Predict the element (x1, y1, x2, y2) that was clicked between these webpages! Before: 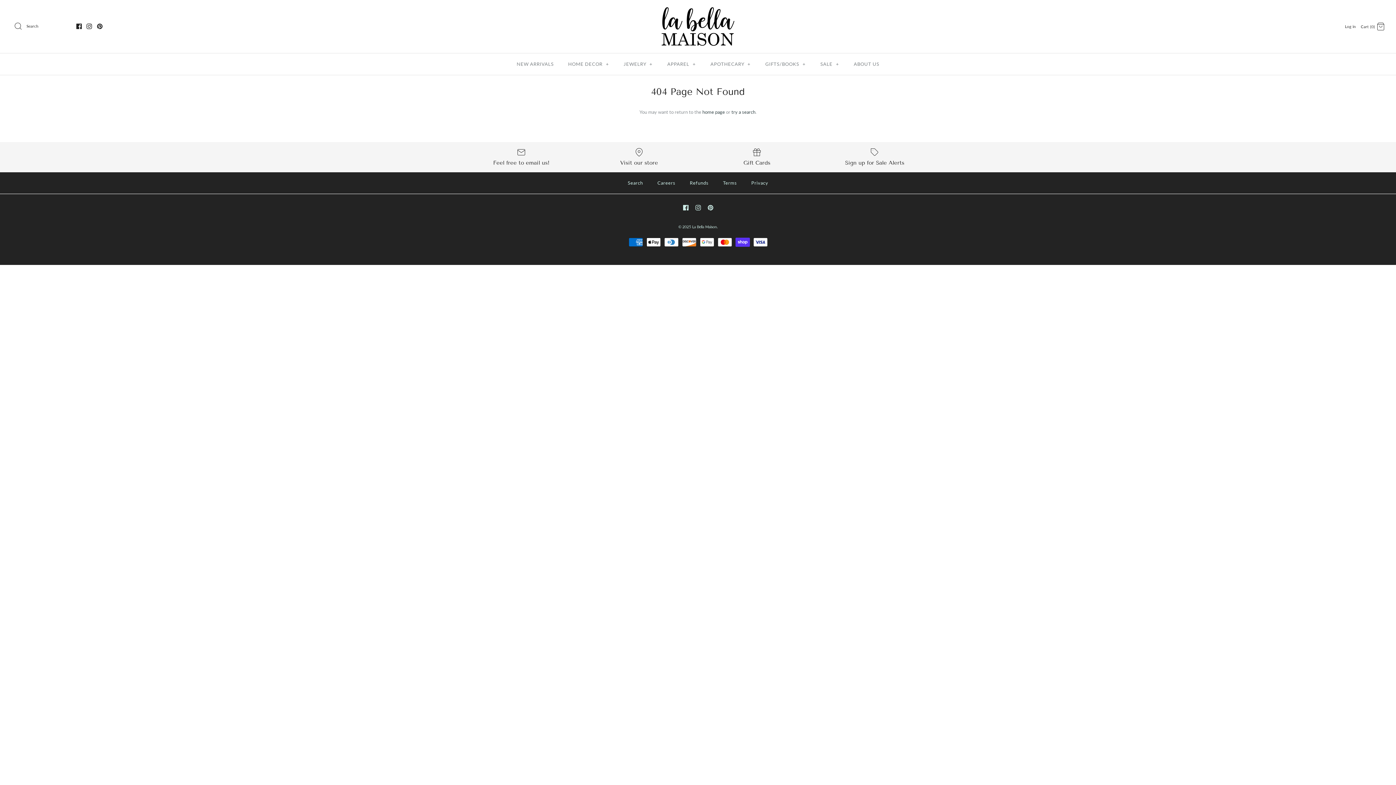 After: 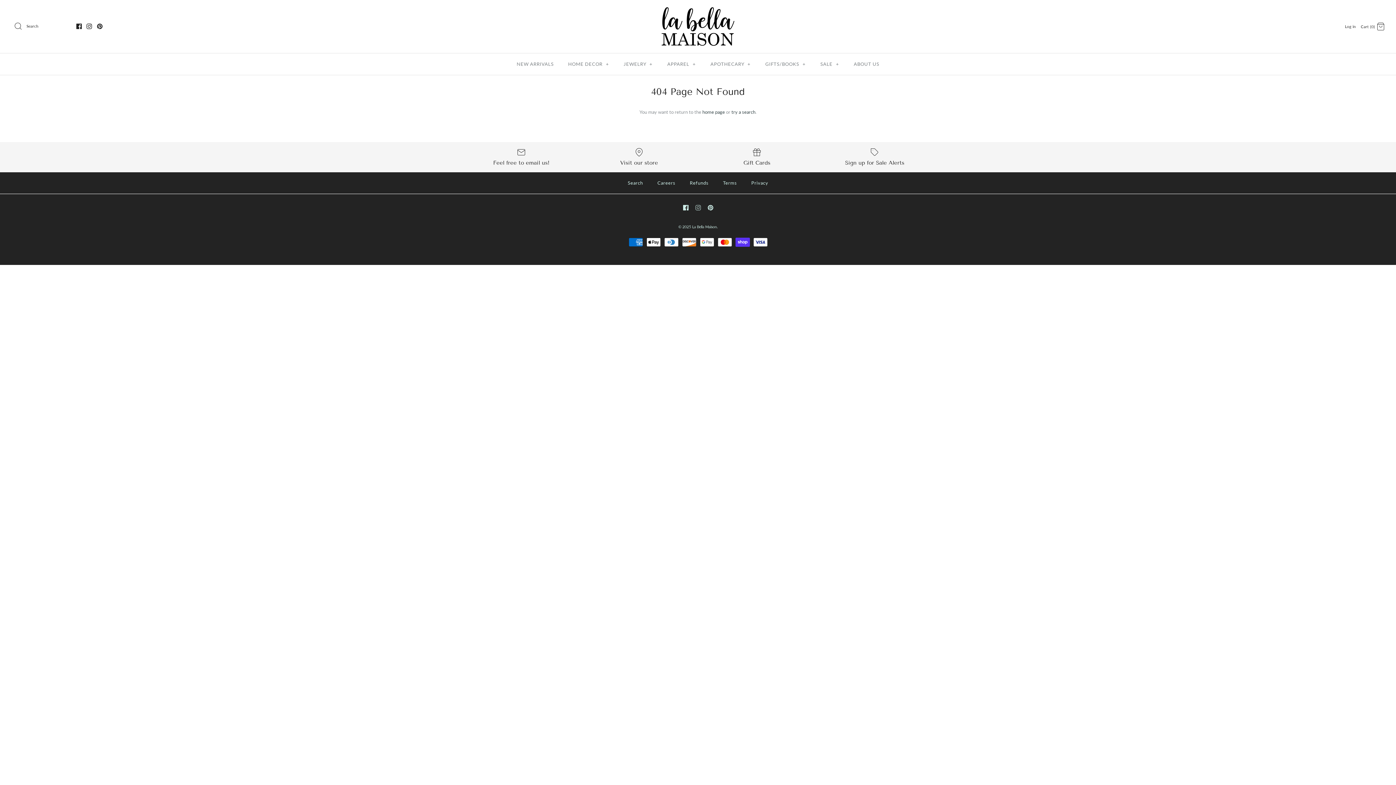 Action: bbox: (695, 204, 700, 210)